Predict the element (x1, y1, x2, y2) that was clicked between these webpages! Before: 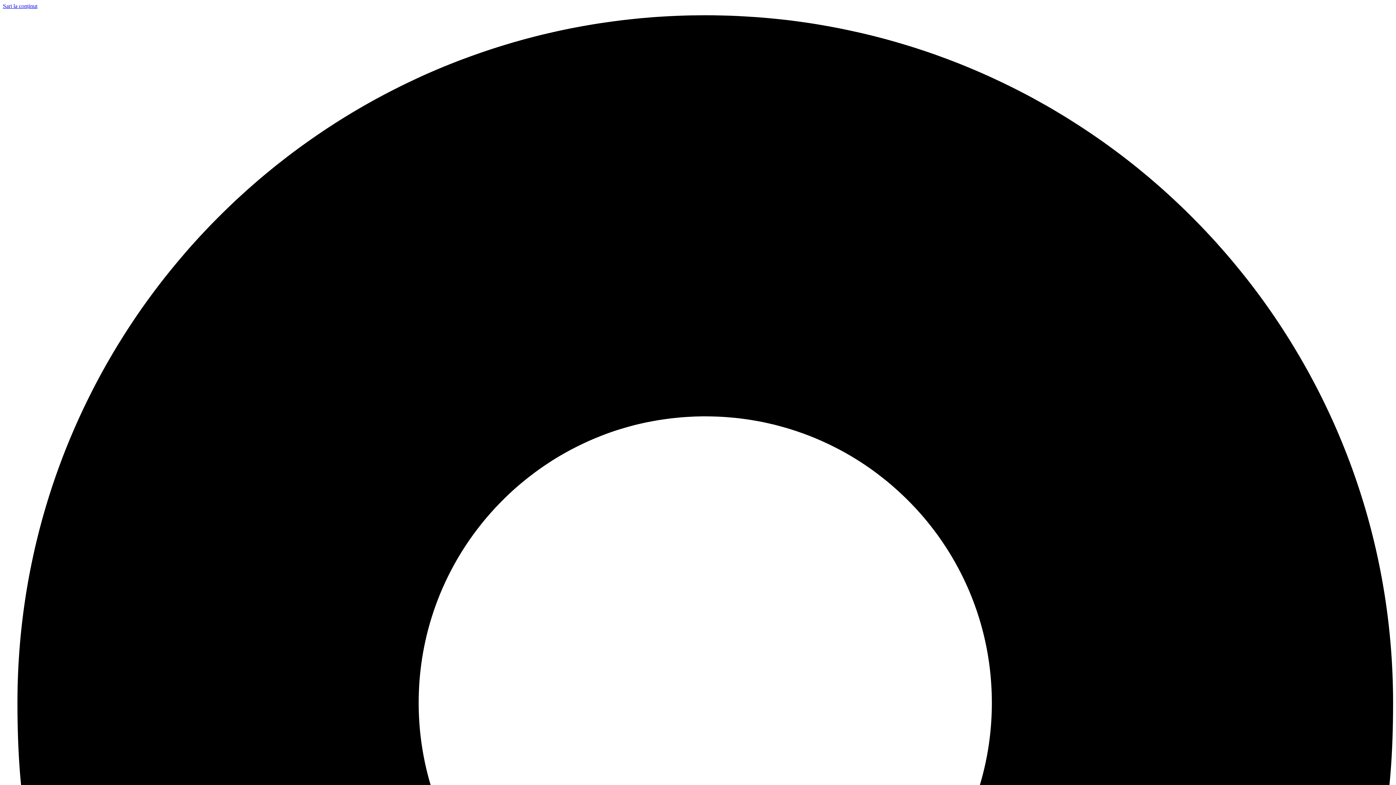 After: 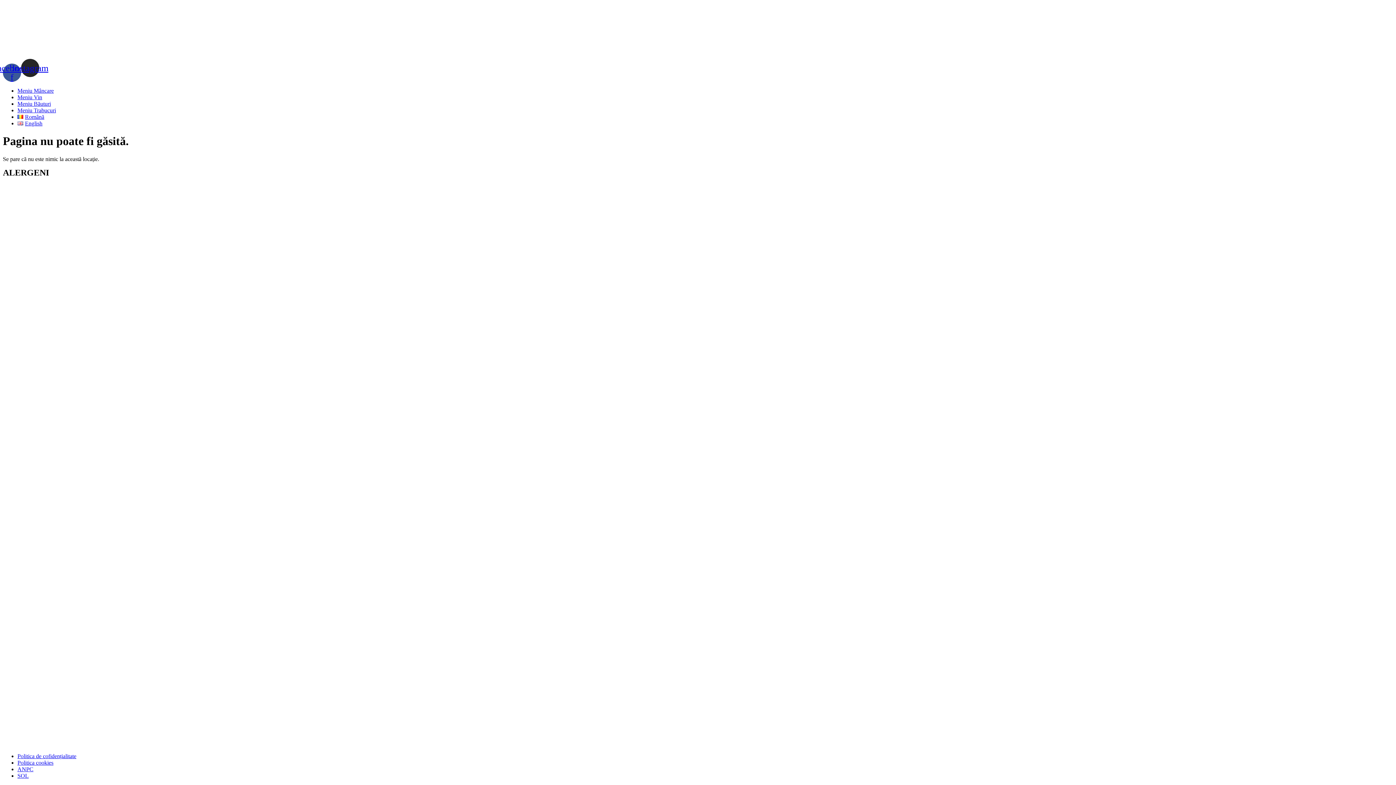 Action: bbox: (2, 2, 37, 9) label: Sari la conținut